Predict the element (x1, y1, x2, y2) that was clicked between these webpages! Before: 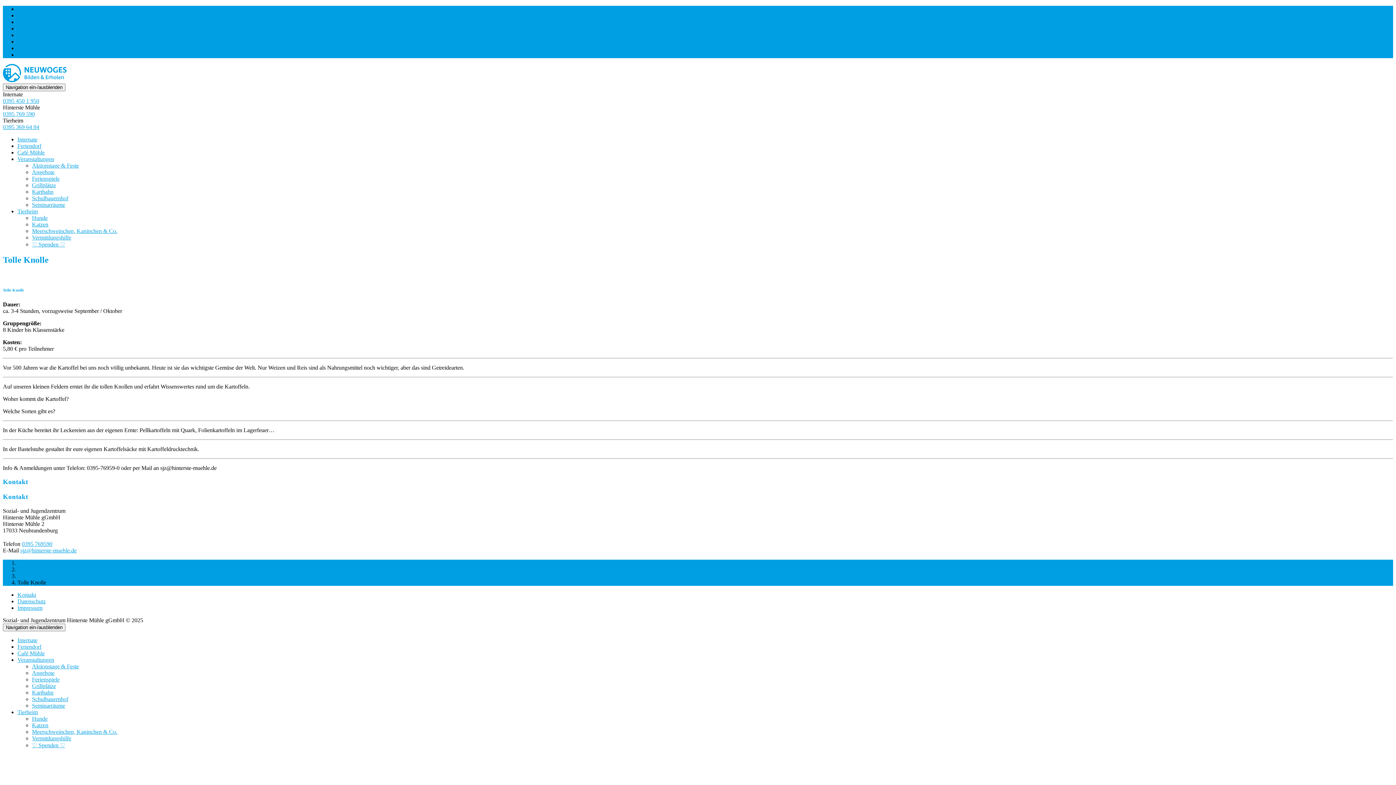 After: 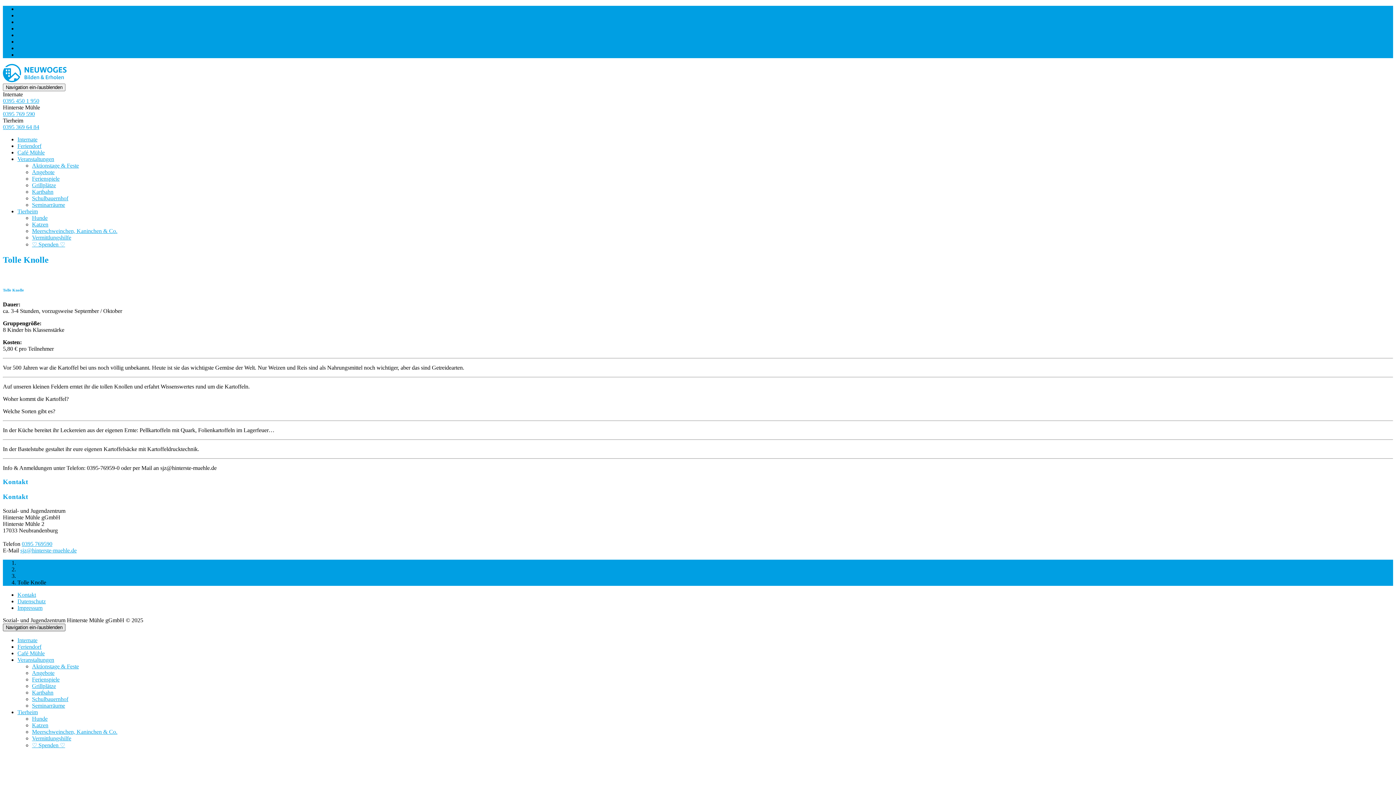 Action: bbox: (2, 623, 65, 631) label: Navigation ein-/ausblenden